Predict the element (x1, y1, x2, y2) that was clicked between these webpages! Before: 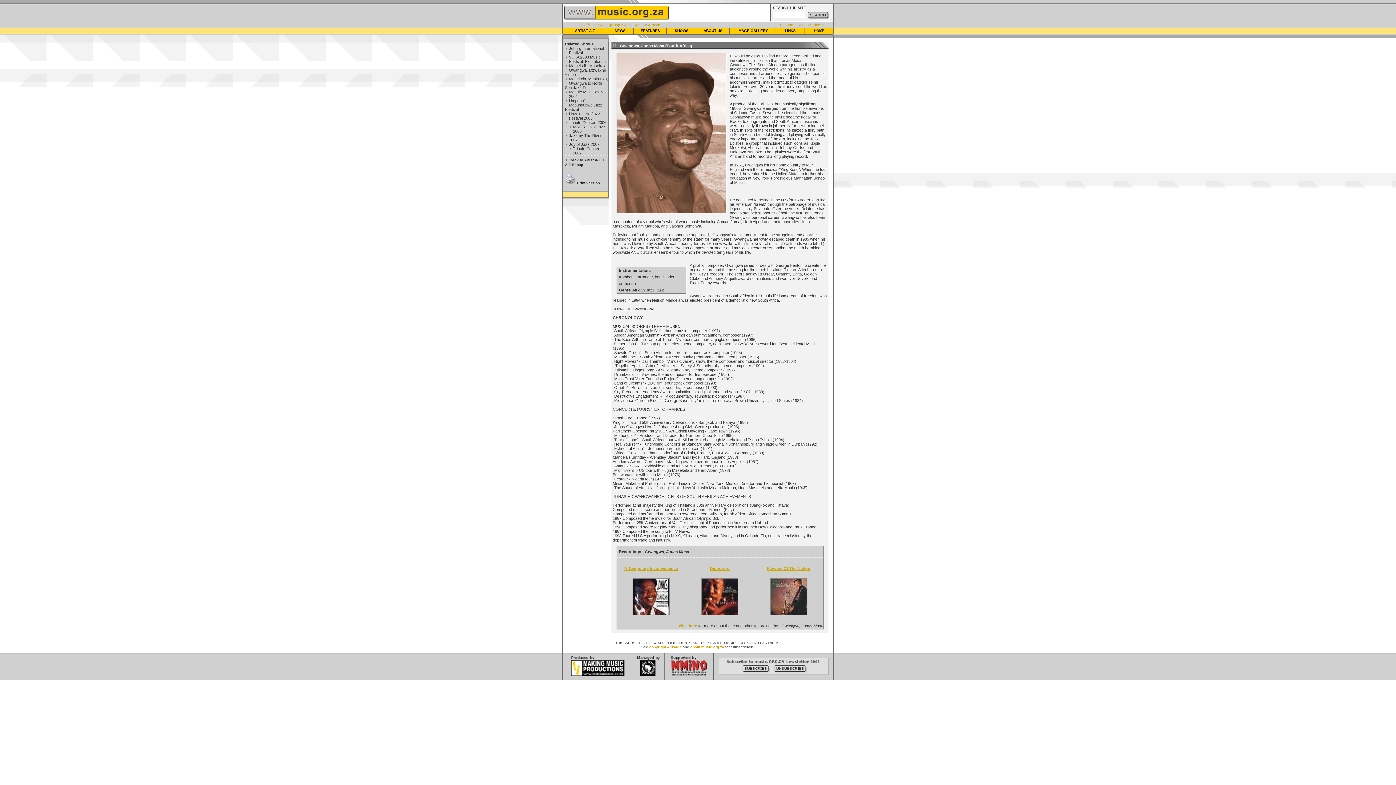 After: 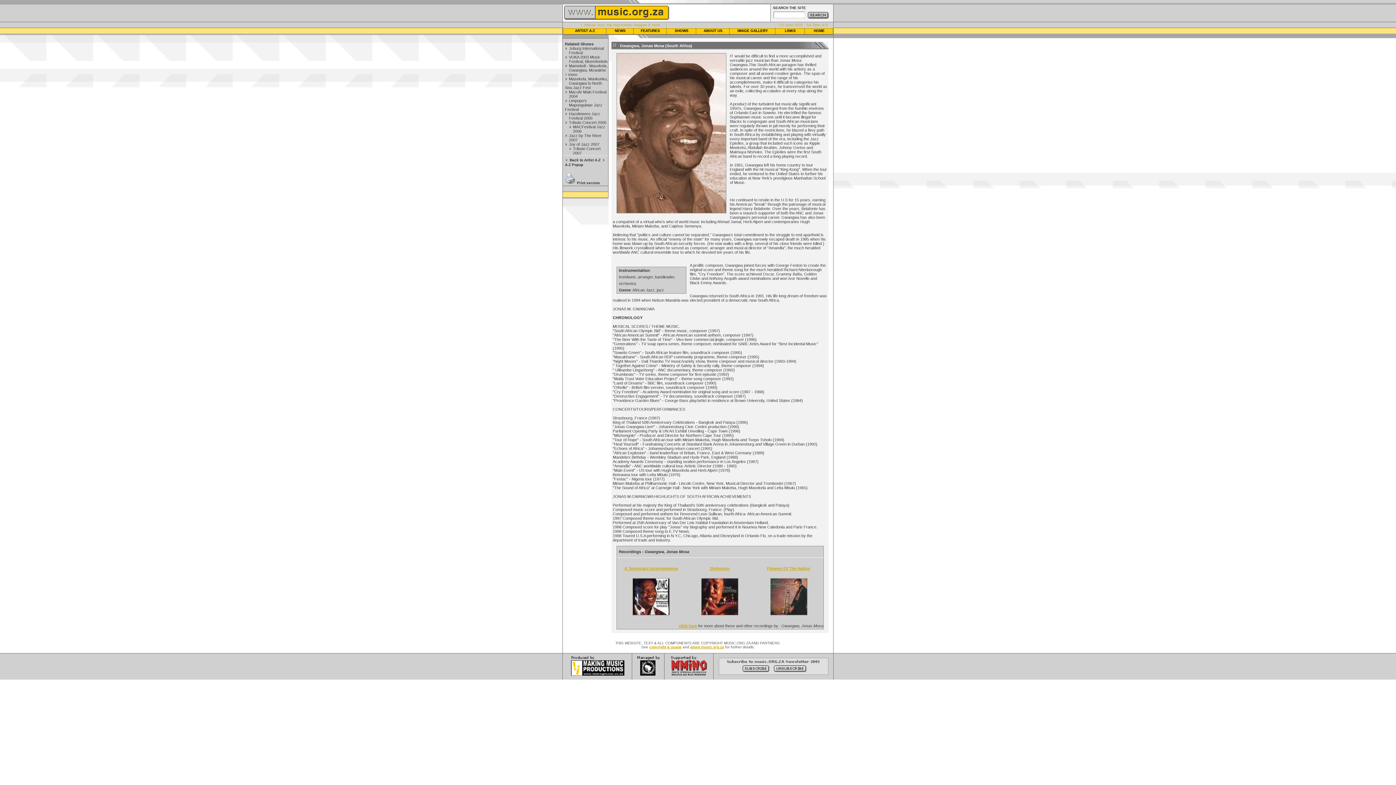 Action: label: Limpopo’s Mapungubwe Jazz Festival bbox: (565, 98, 602, 111)